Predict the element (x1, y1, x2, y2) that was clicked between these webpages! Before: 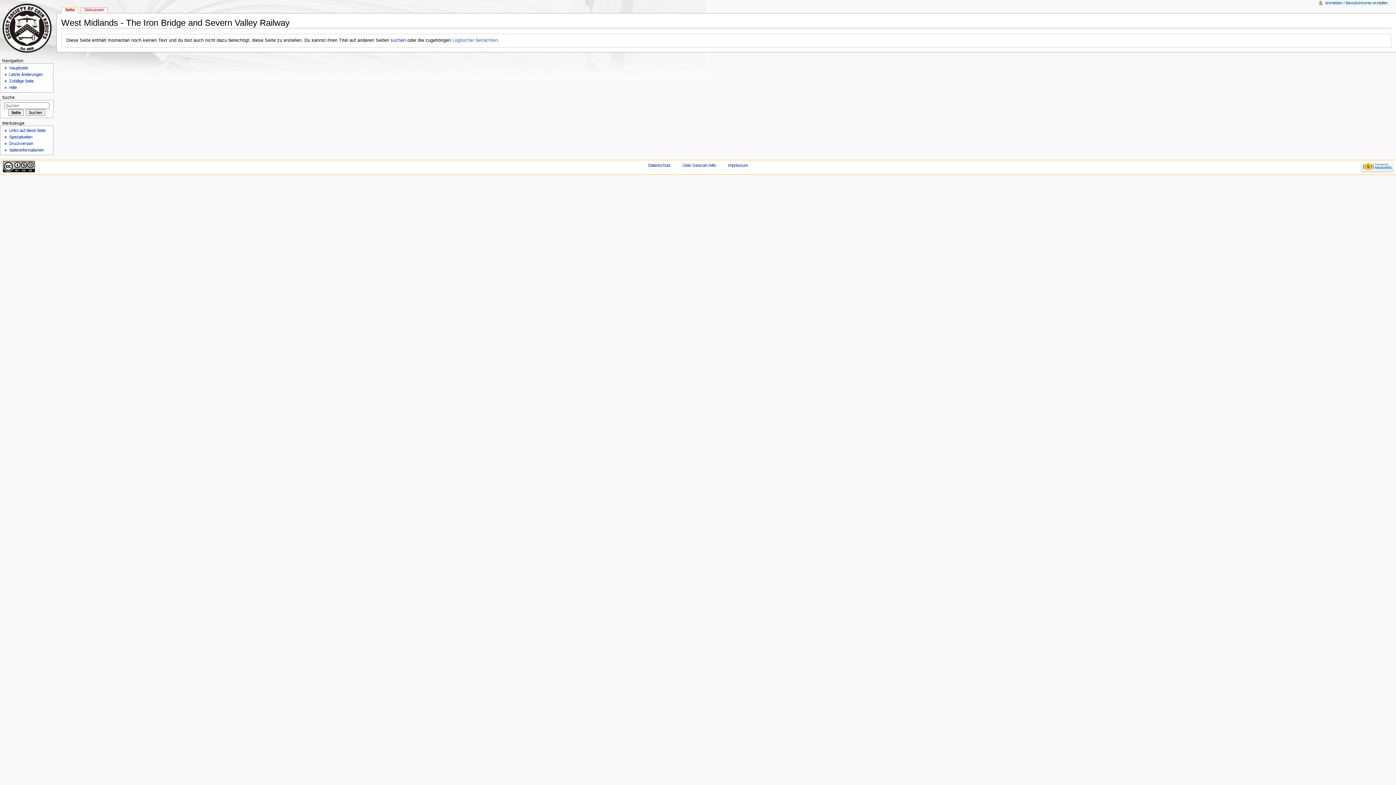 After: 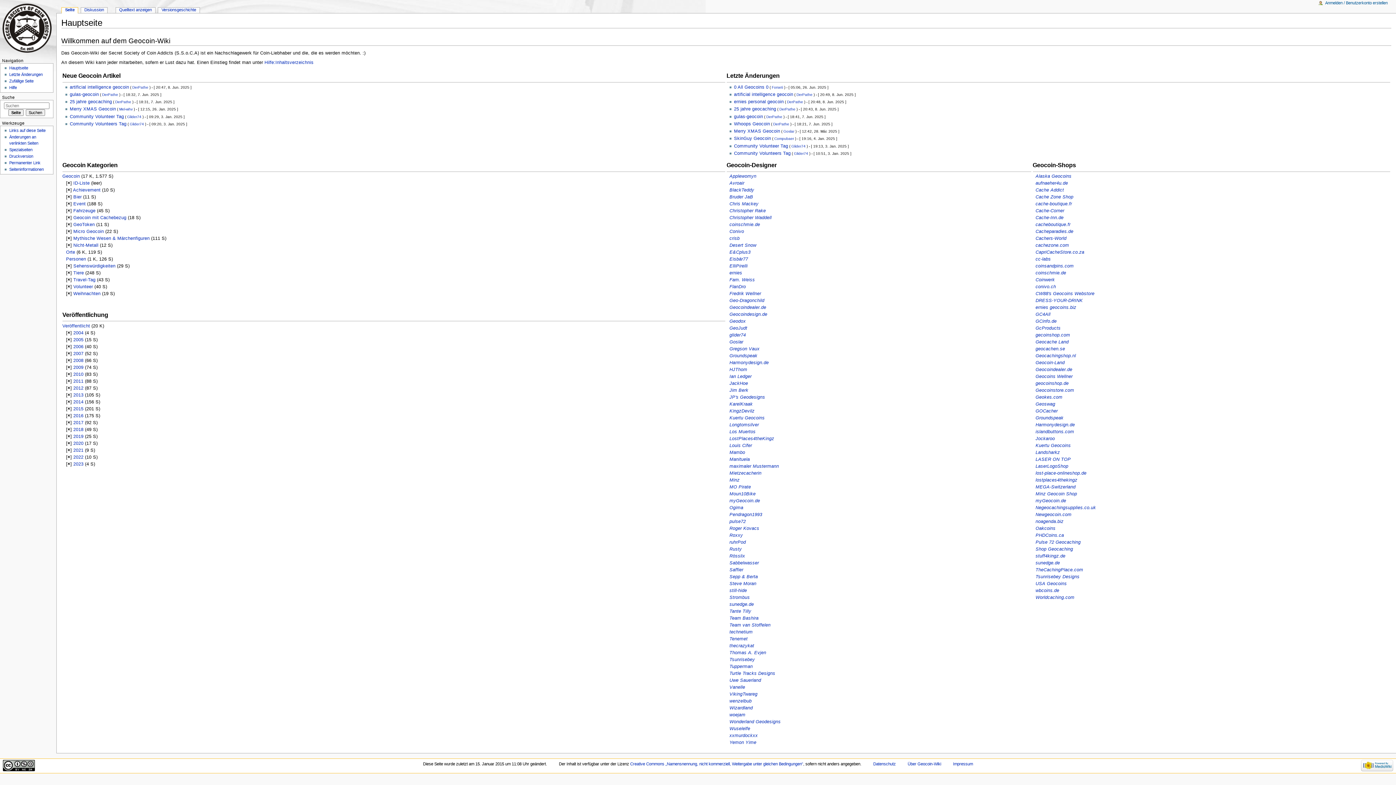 Action: bbox: (0, 0, 56, 56)